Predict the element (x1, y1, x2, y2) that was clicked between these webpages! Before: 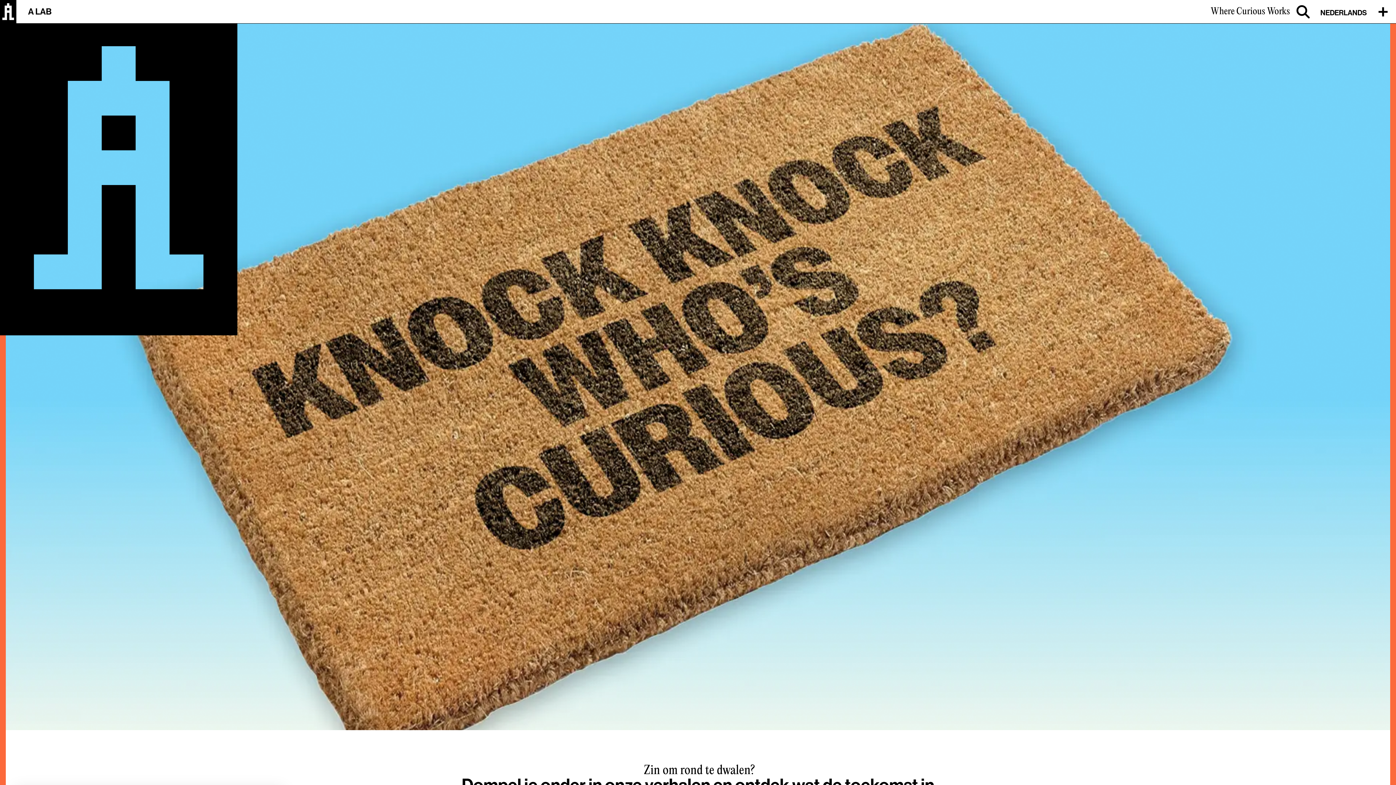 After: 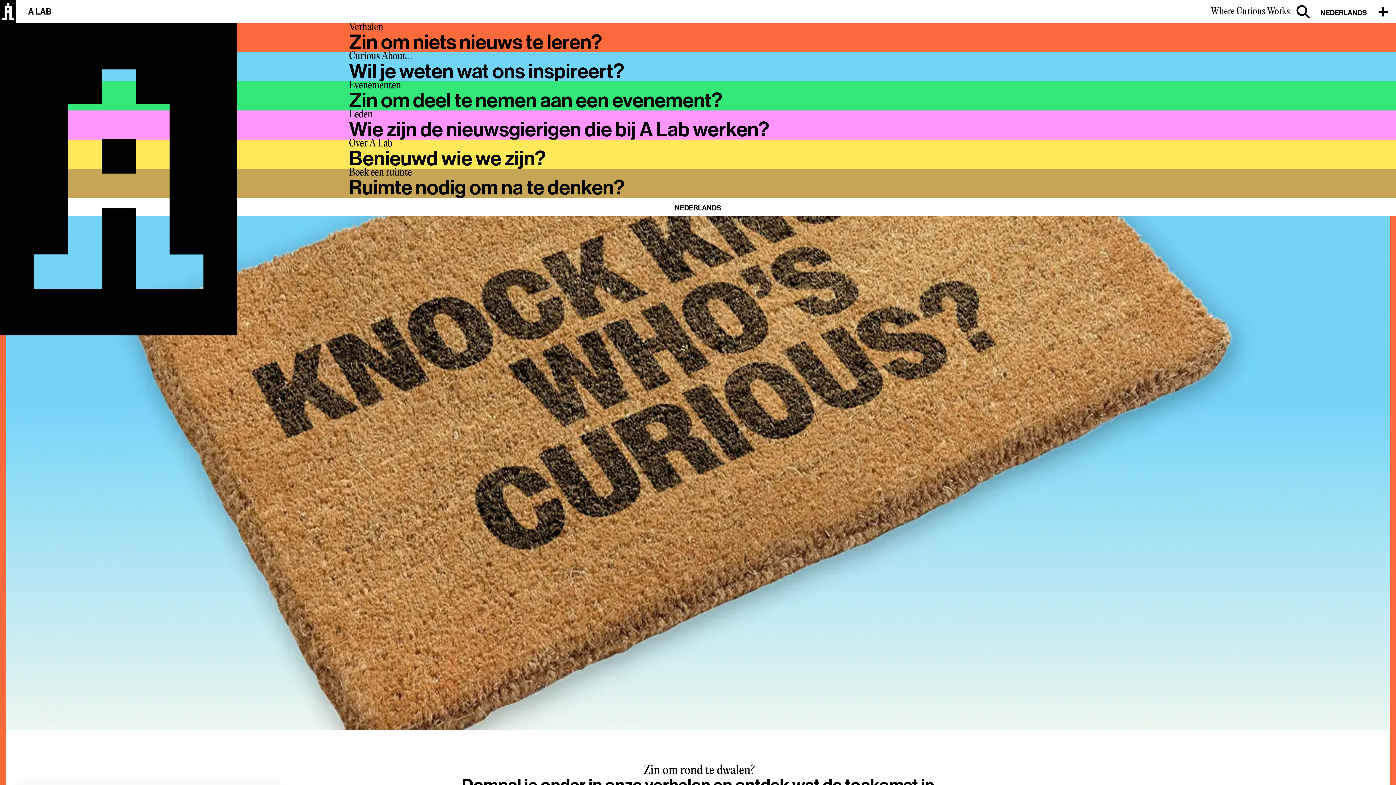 Action: label: menu bbox: (1373, 0, 1396, 23)